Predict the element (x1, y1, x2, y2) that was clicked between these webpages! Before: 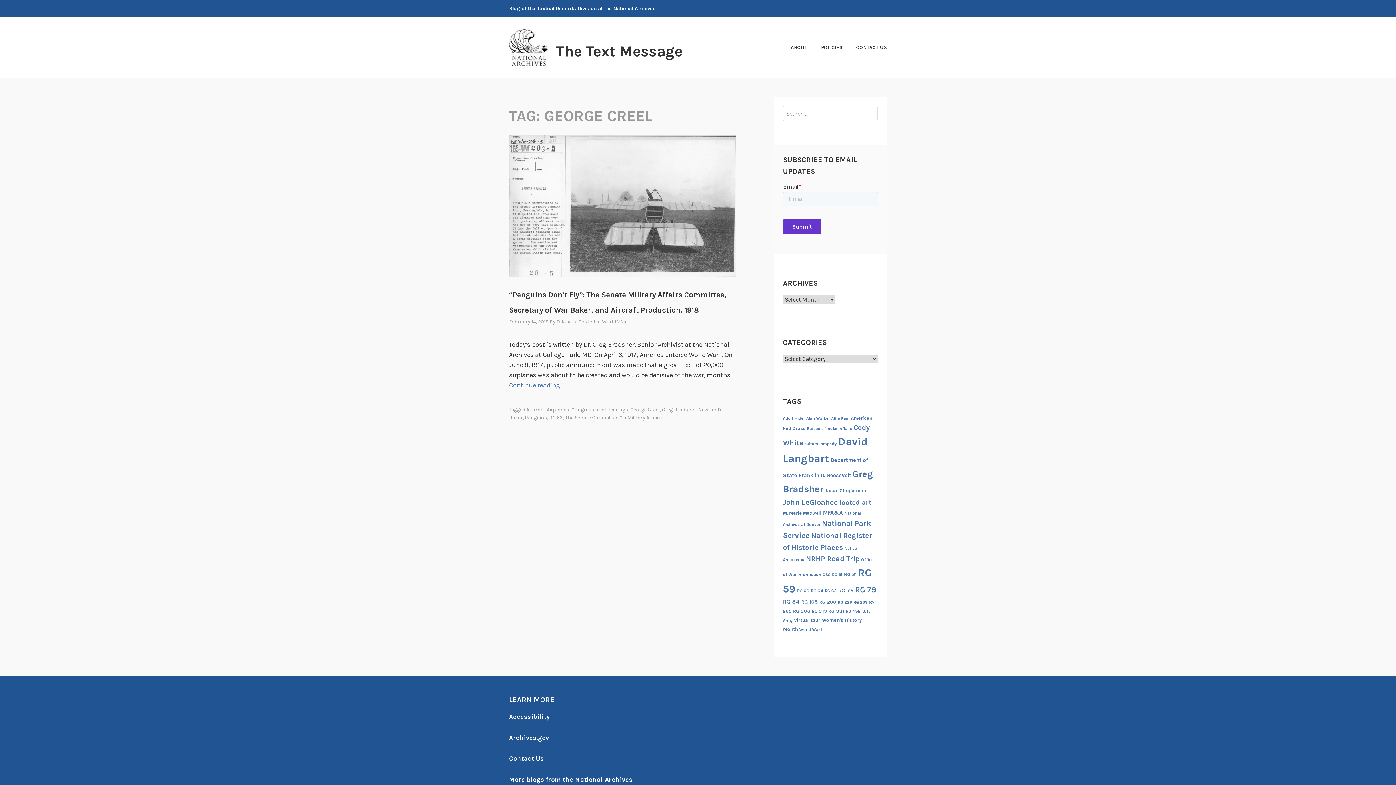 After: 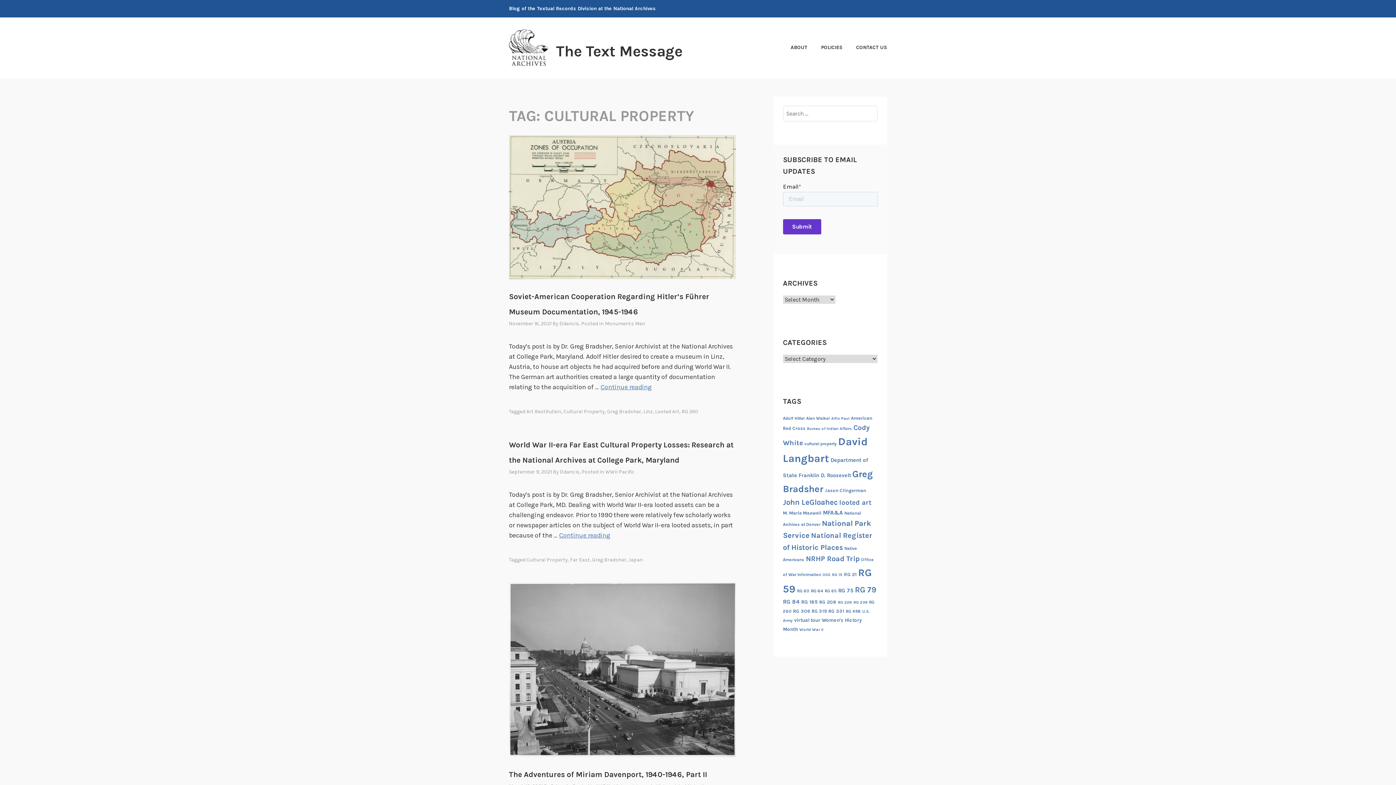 Action: label: cultural property (14 items) bbox: (804, 441, 836, 446)